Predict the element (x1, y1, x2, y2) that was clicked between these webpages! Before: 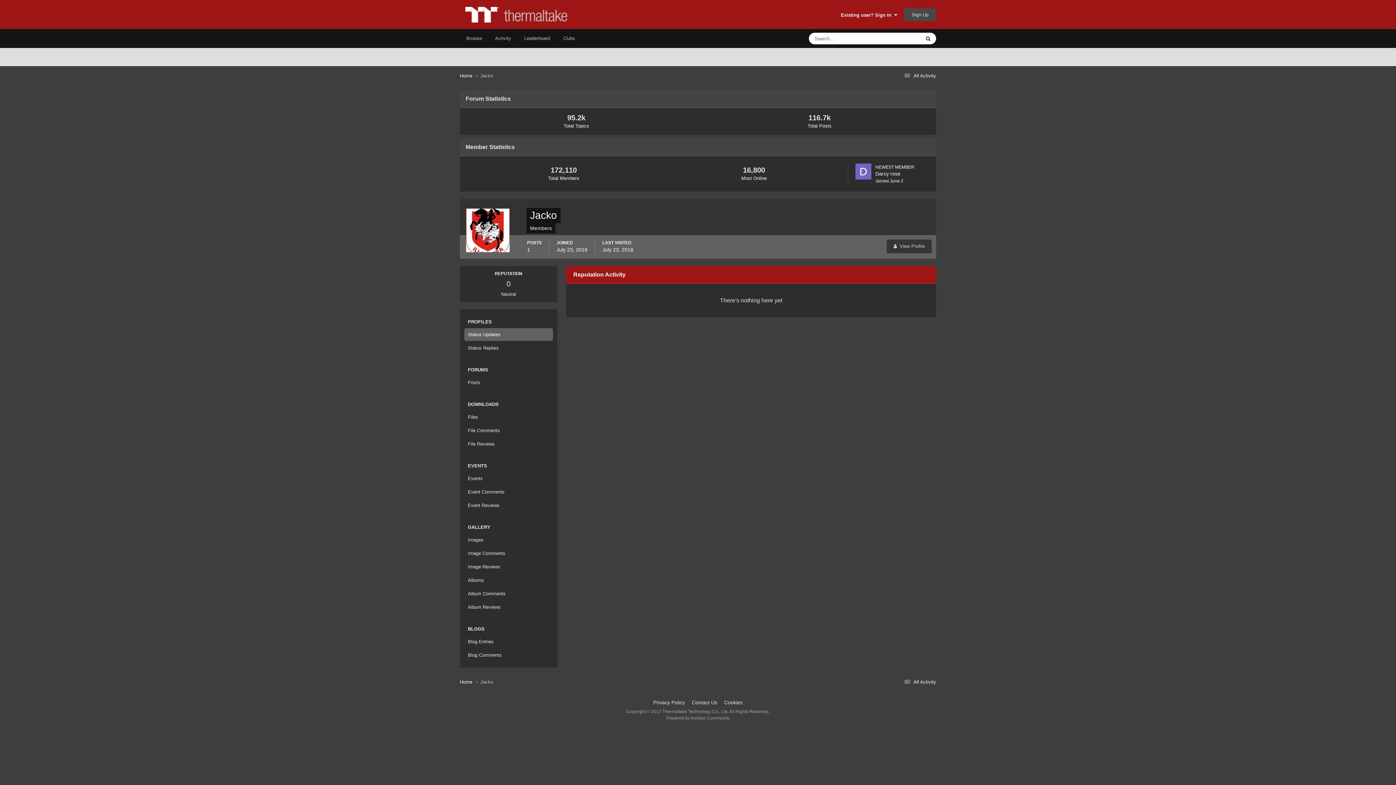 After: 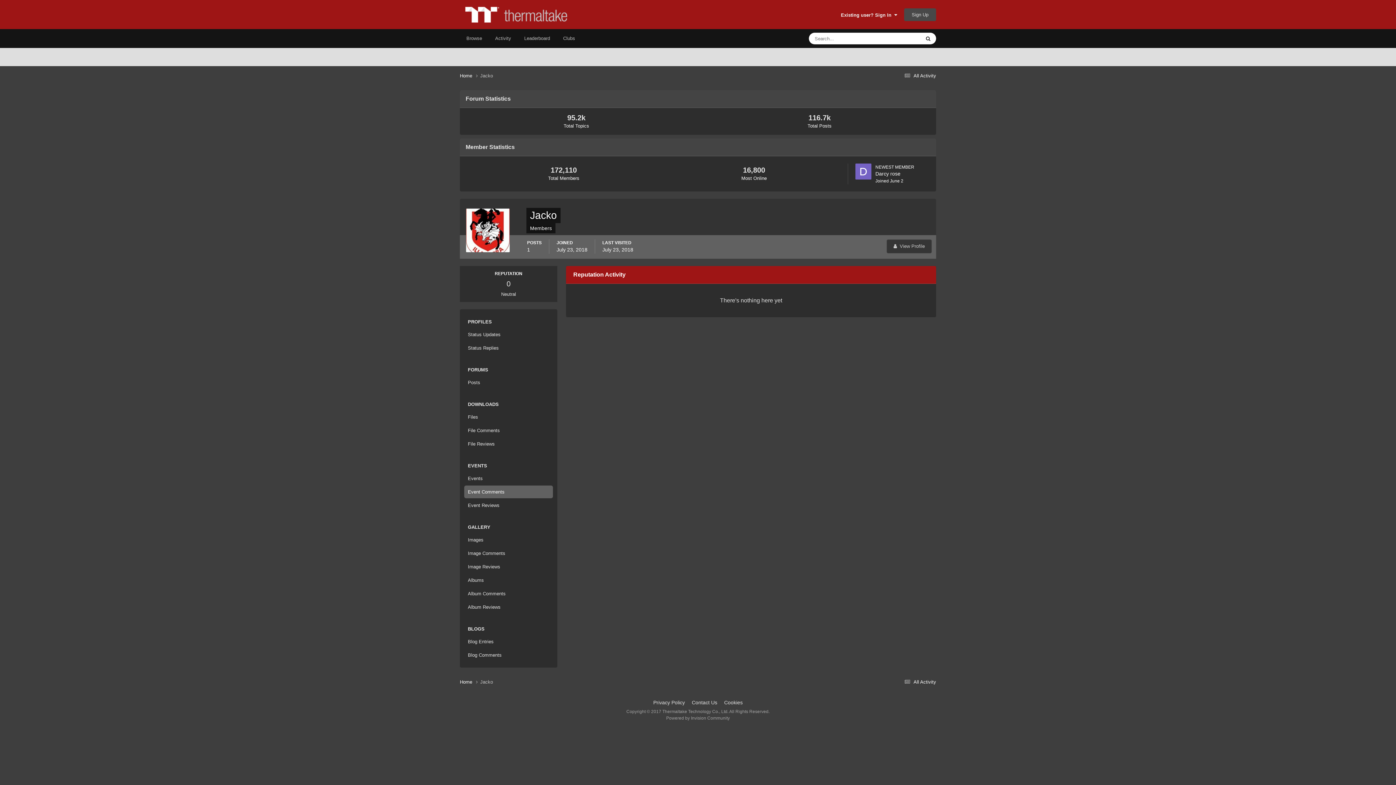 Action: bbox: (464, 485, 553, 498) label: Event Comments